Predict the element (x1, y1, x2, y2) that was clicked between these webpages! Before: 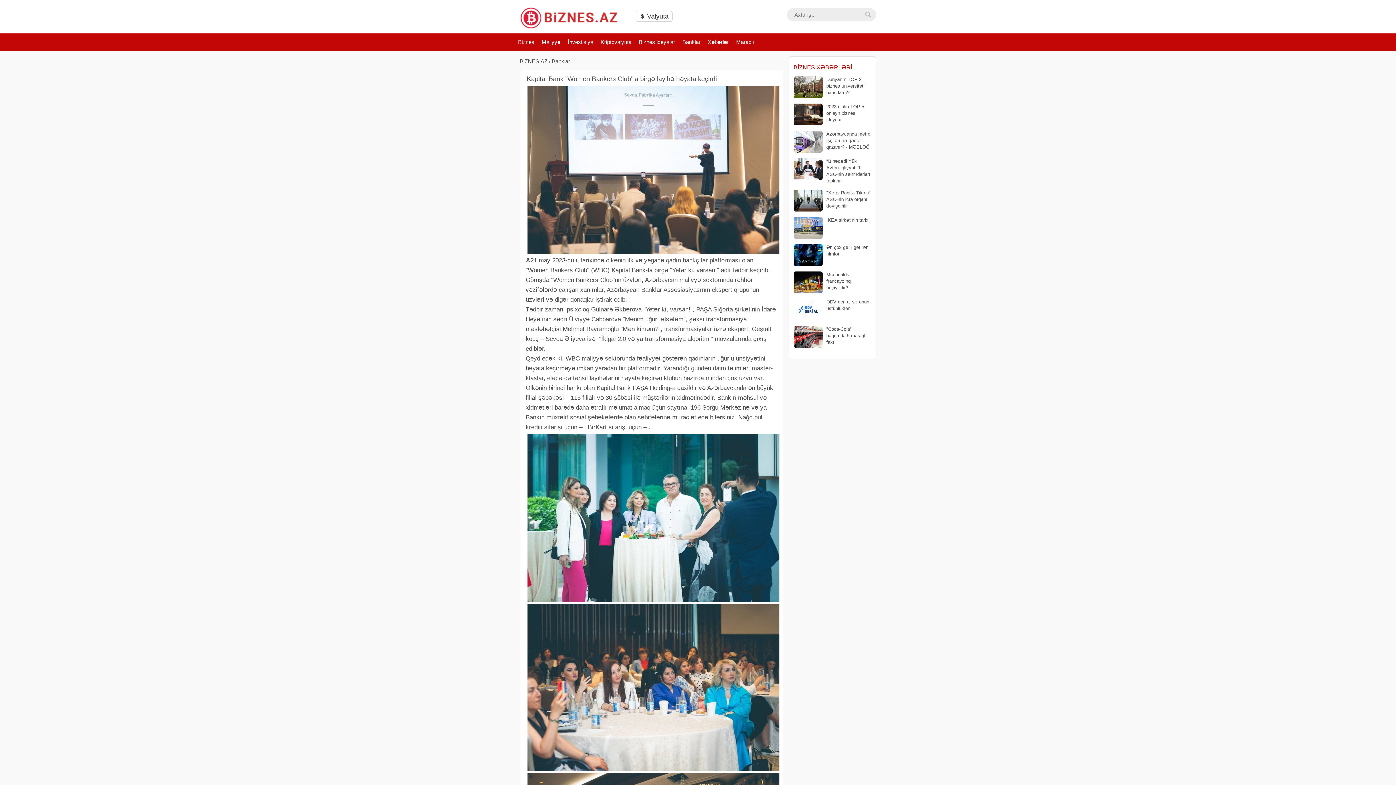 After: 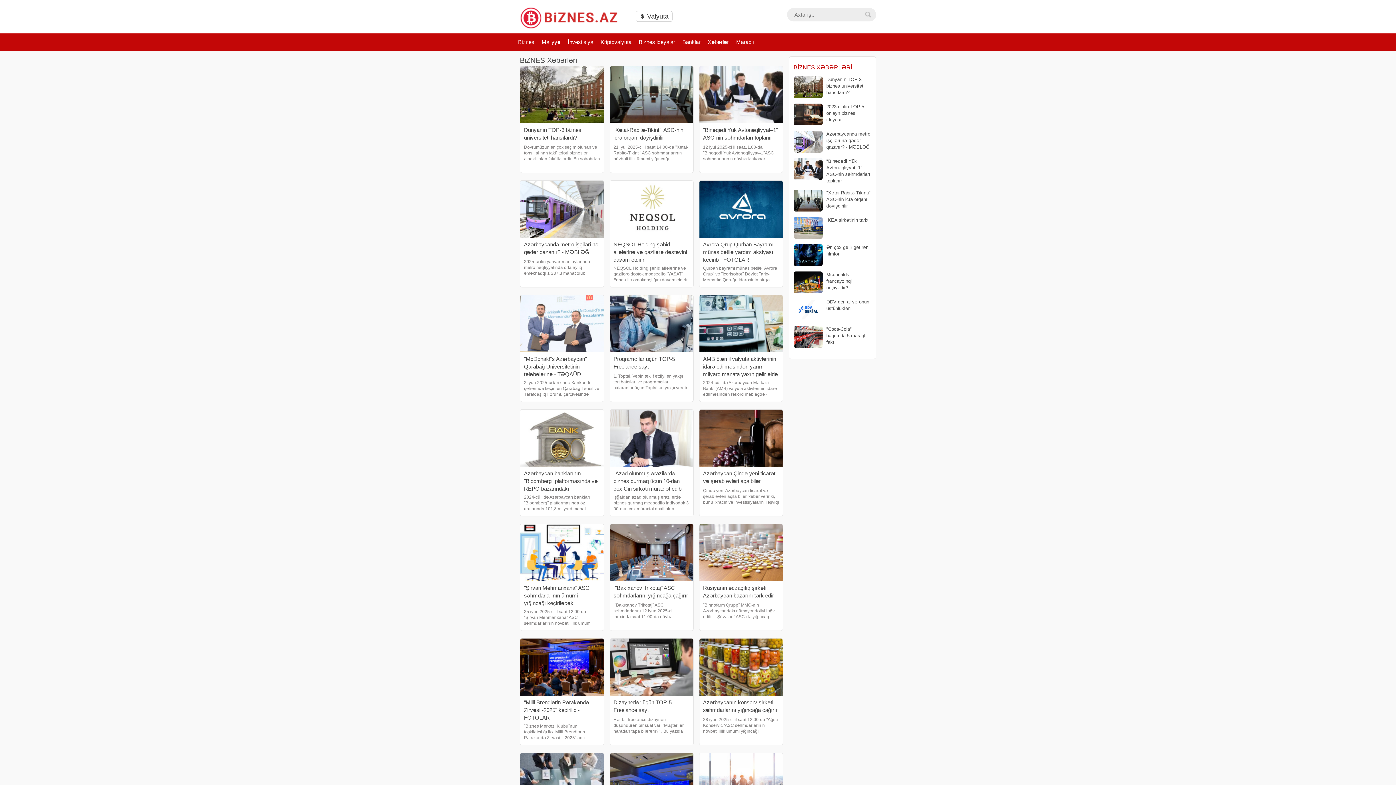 Action: bbox: (517, 33, 535, 50) label: Biznes